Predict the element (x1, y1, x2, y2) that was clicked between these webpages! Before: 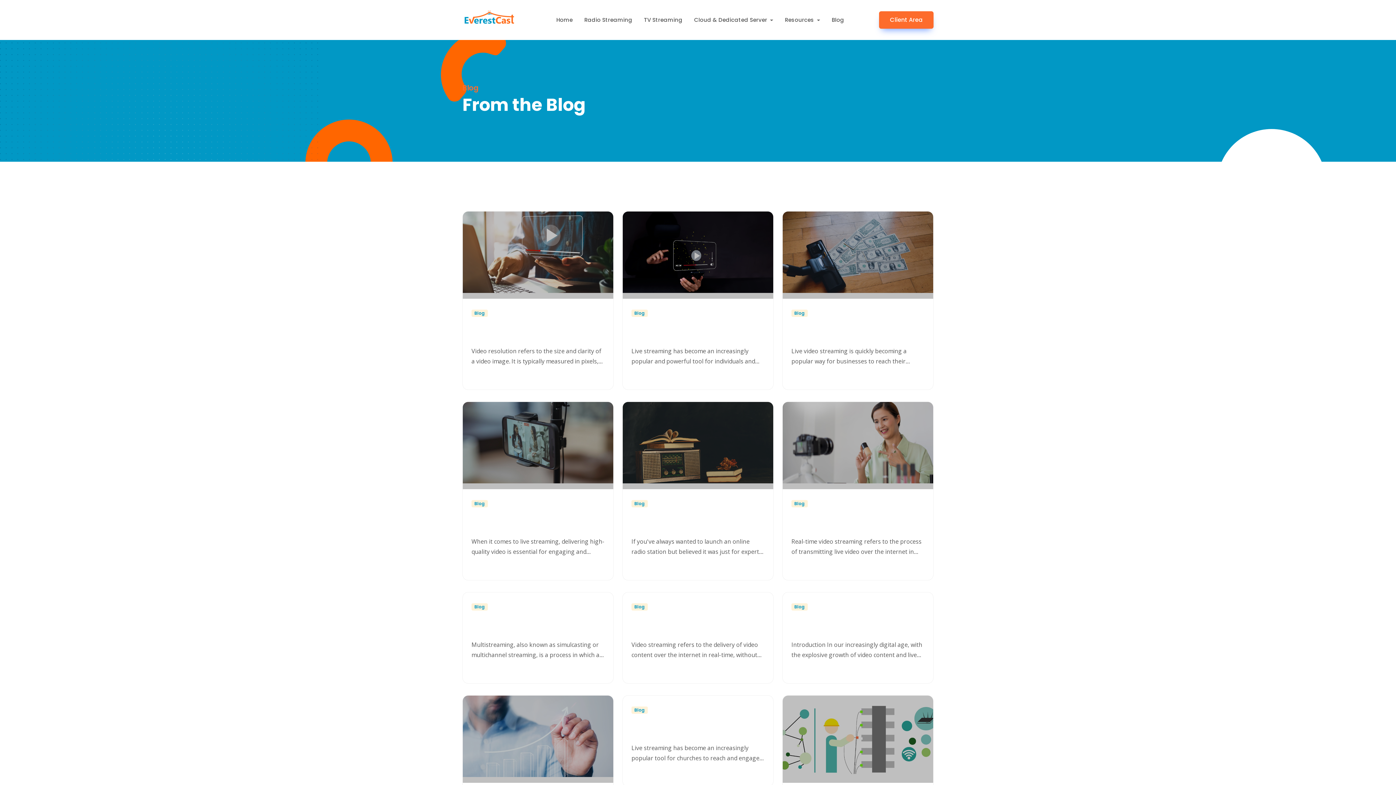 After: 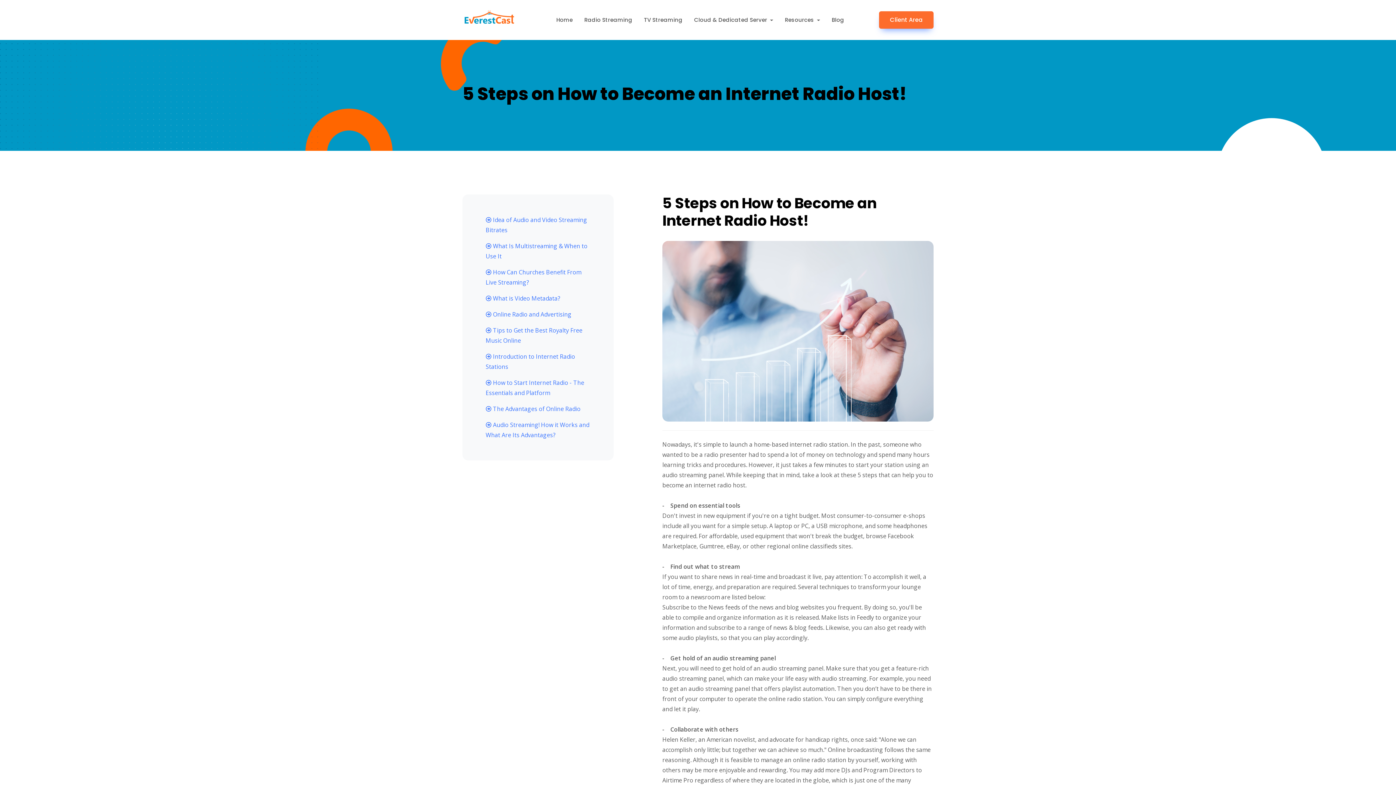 Action: bbox: (462, 696, 613, 783)